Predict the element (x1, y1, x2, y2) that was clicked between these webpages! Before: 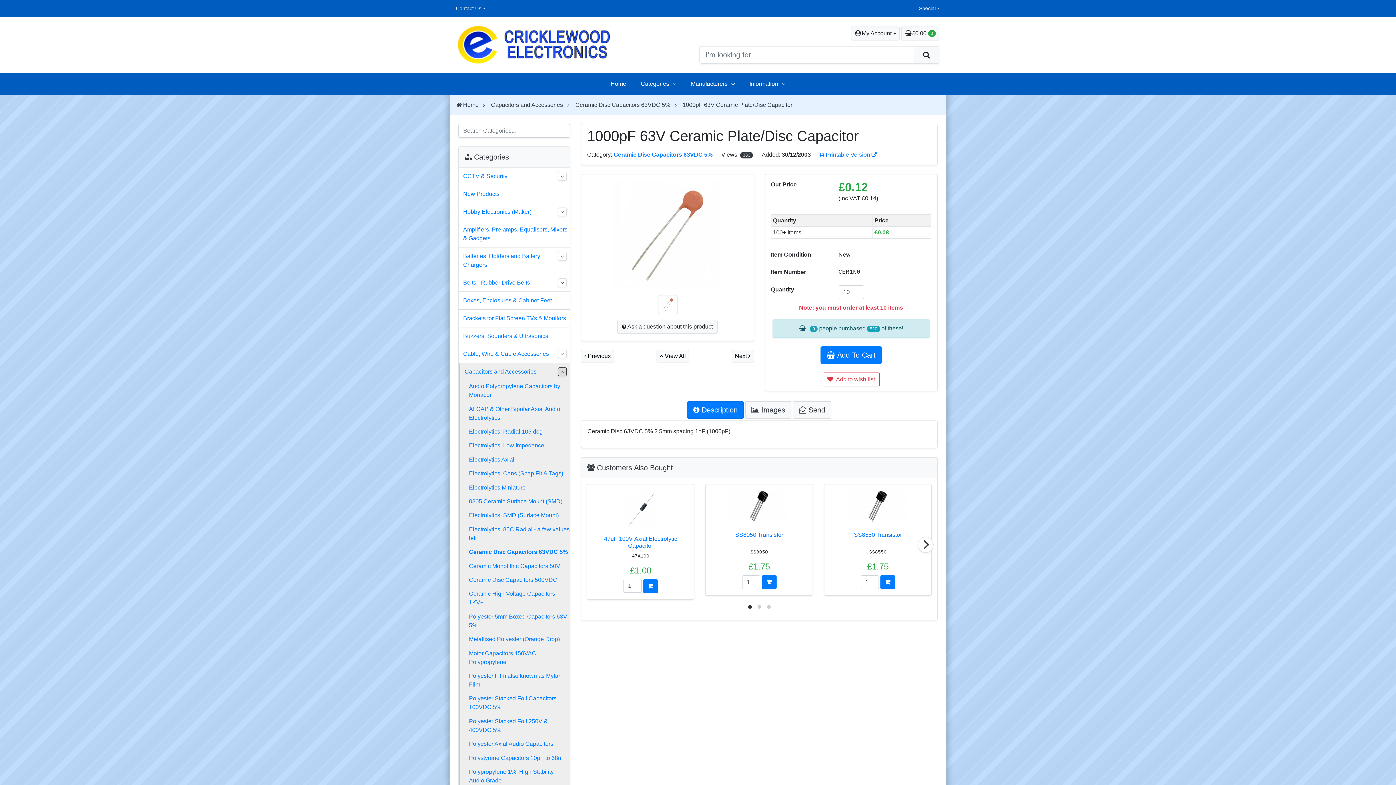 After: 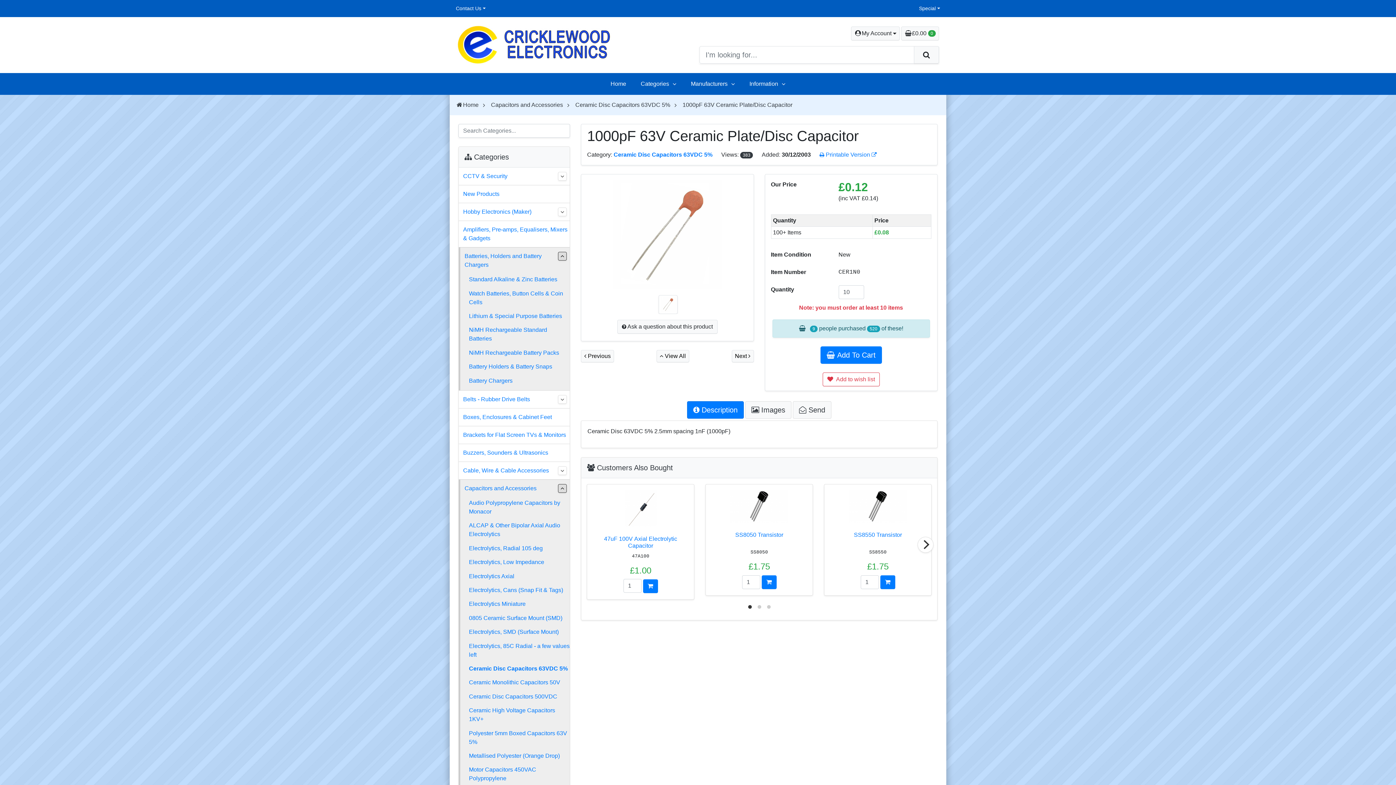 Action: bbox: (558, 252, 566, 260)